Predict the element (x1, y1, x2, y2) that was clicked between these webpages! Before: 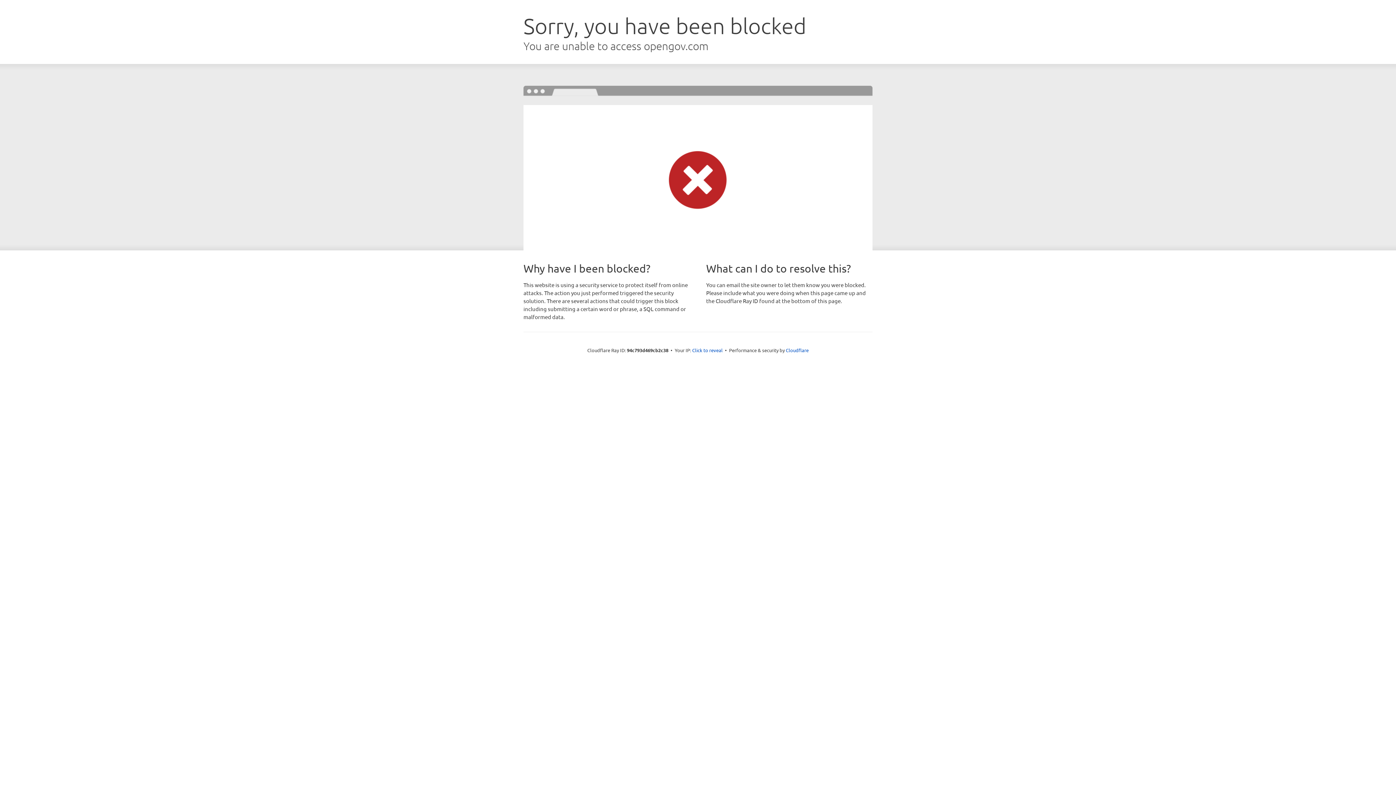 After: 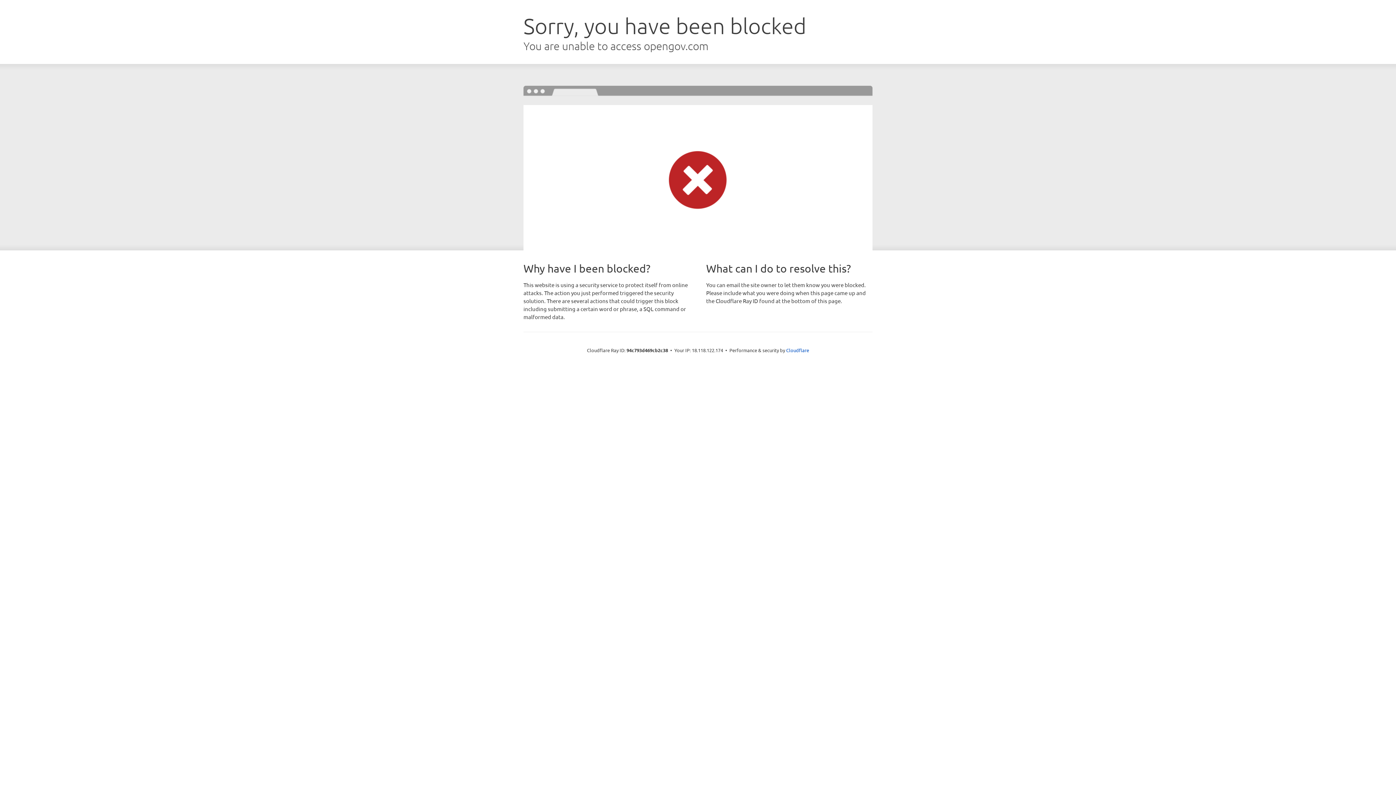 Action: bbox: (692, 346, 722, 353) label: Click to reveal